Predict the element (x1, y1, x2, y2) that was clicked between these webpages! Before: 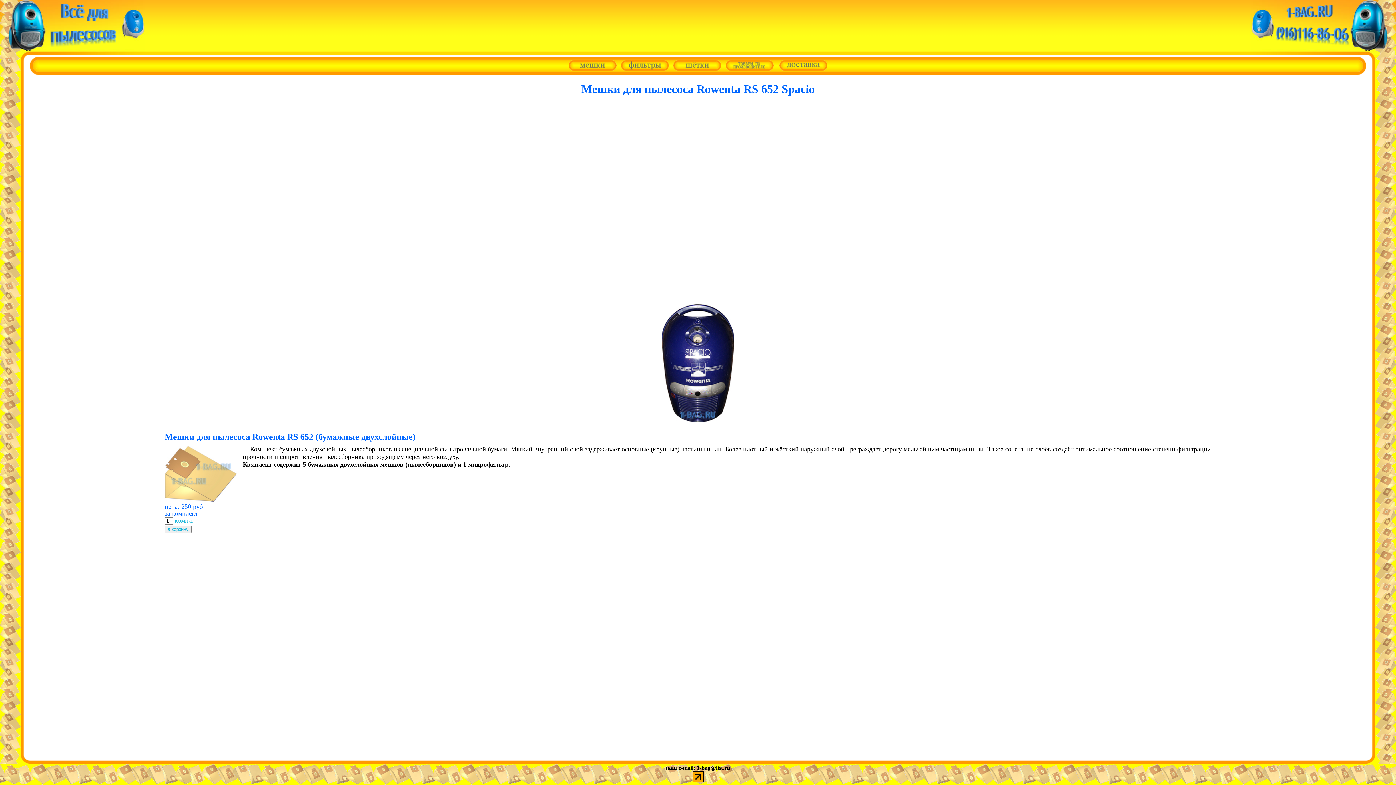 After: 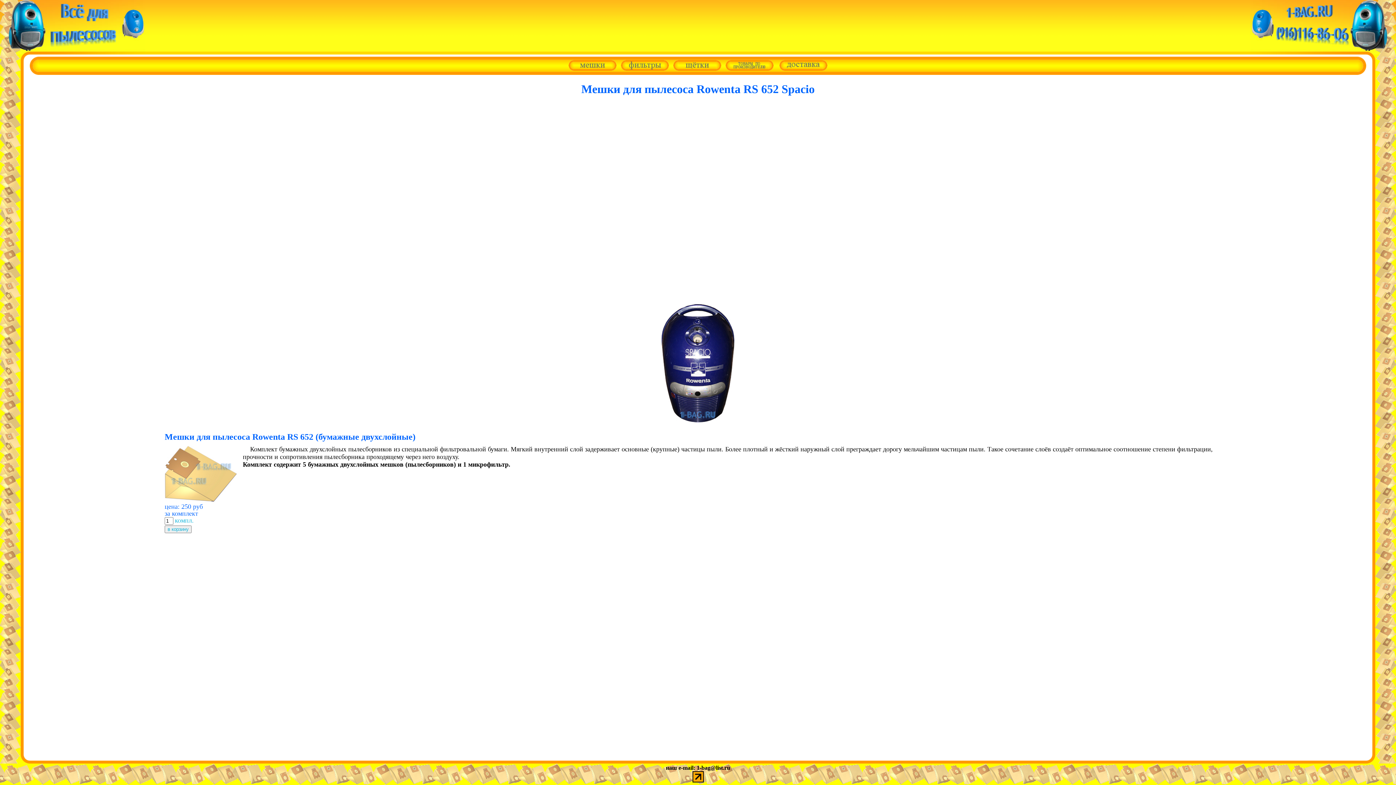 Action: bbox: (692, 777, 703, 784)